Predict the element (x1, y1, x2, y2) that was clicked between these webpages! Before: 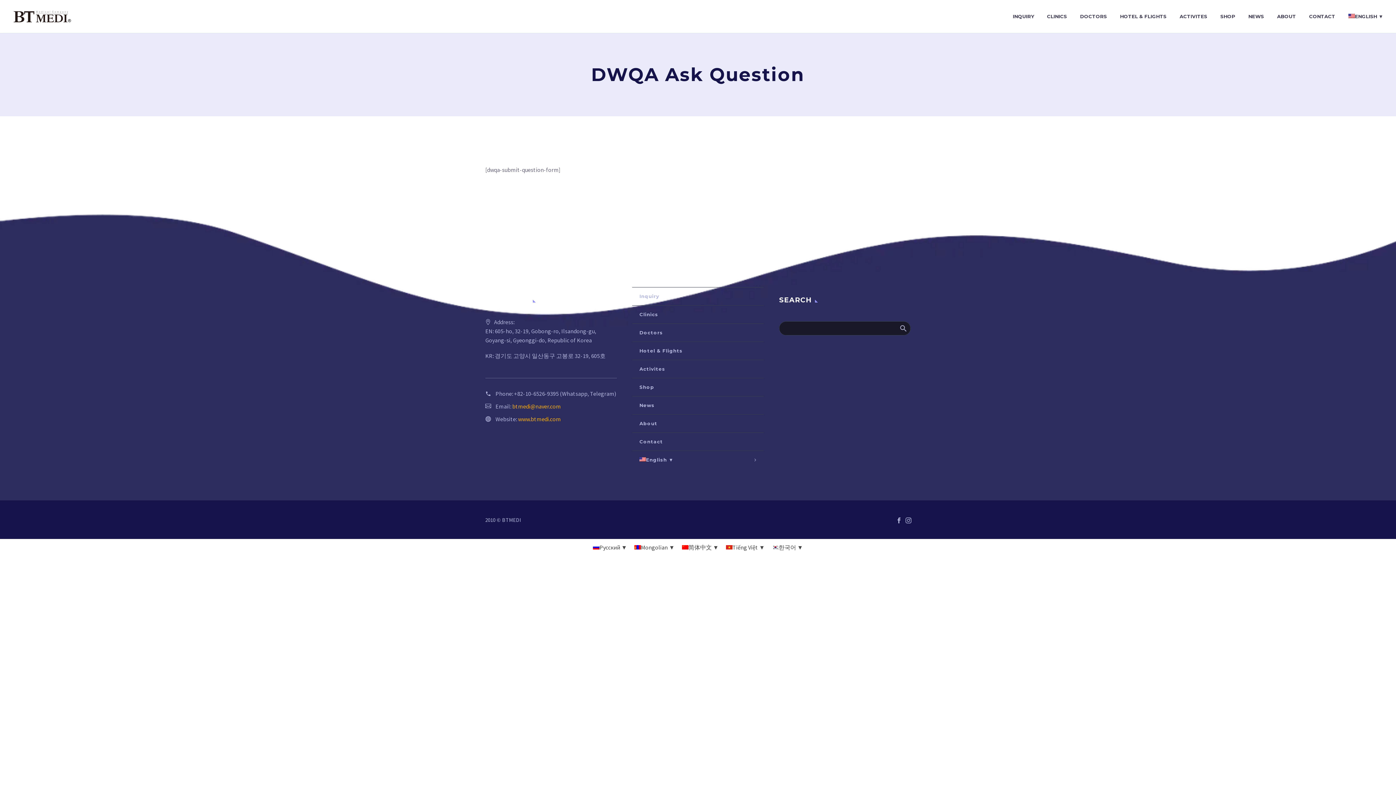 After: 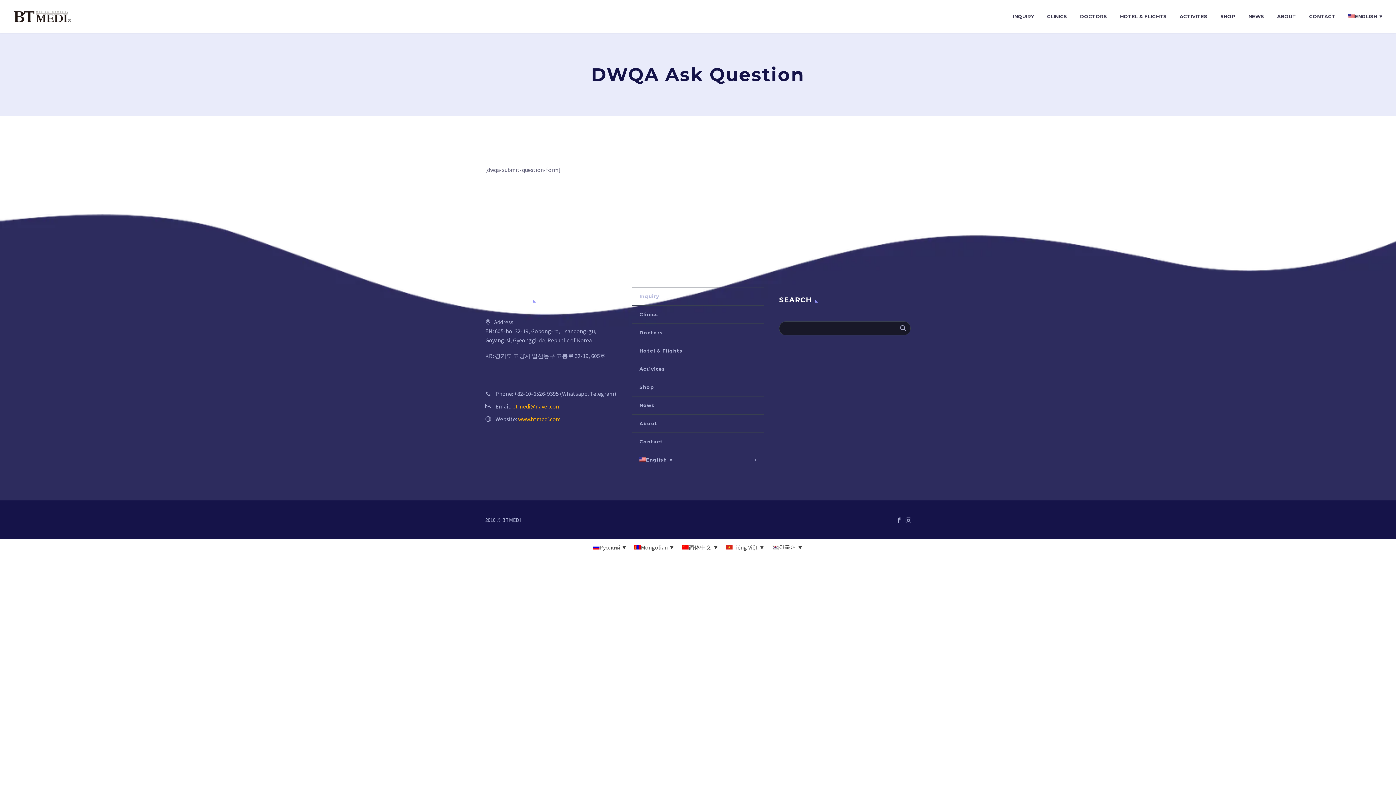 Action: bbox: (632, 451, 764, 469) label: English ▼